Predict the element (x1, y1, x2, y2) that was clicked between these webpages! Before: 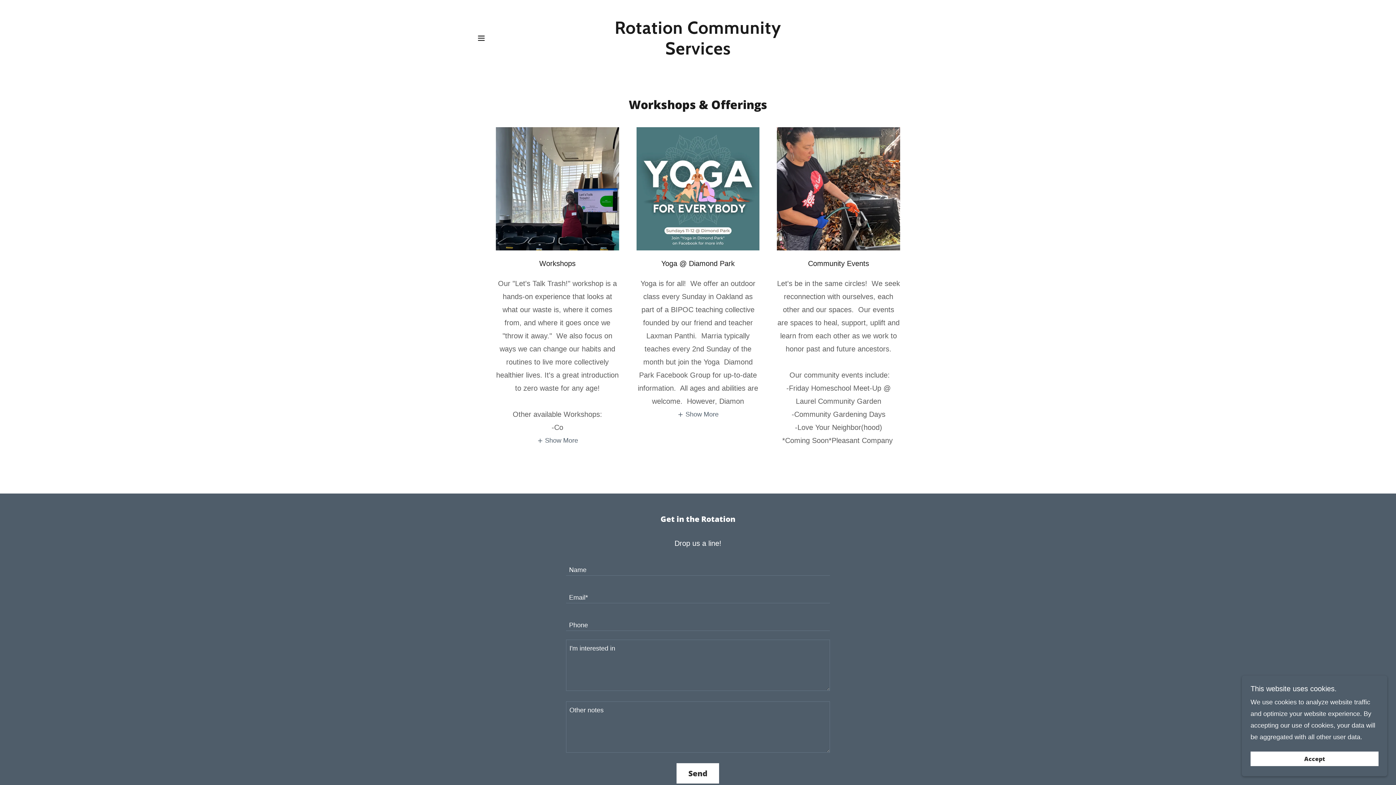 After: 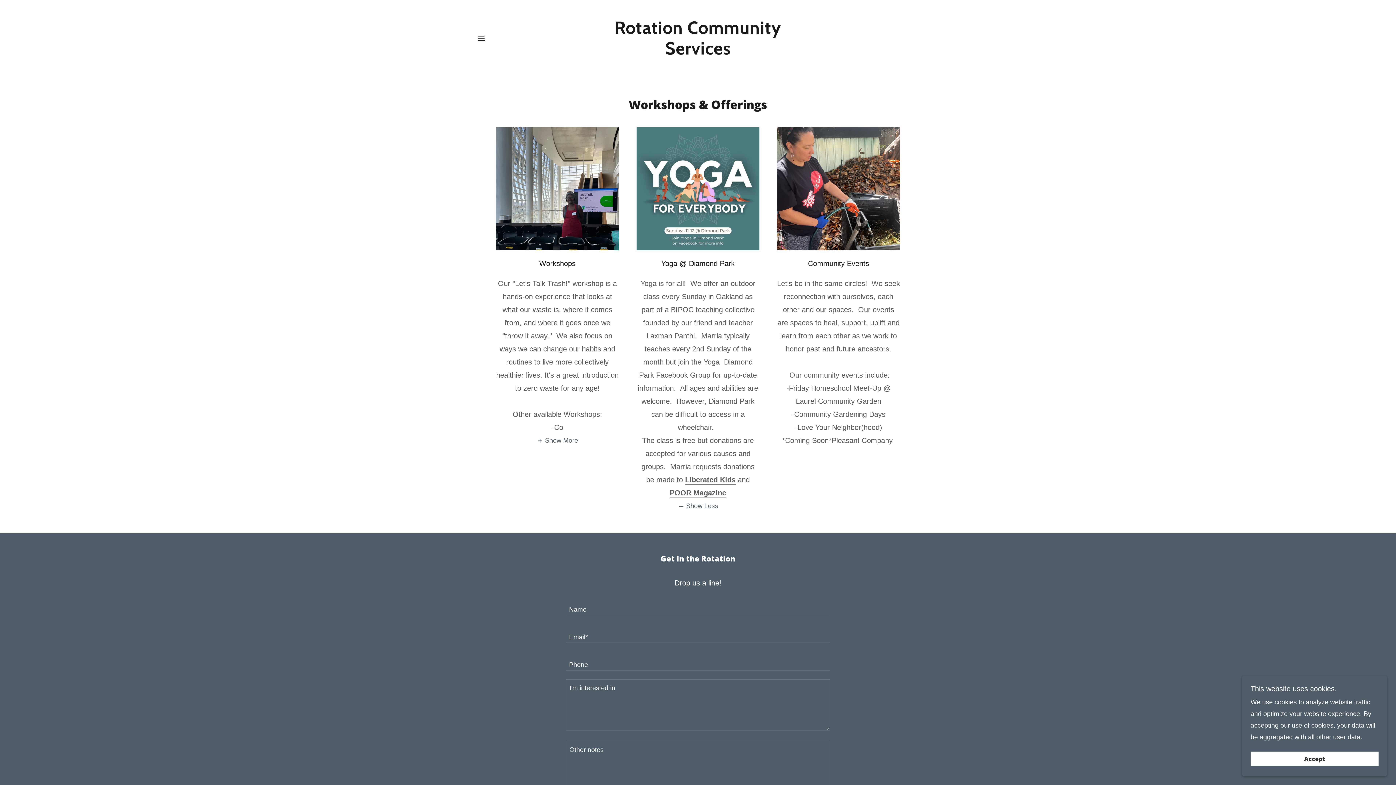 Action: label: Show More bbox: (677, 410, 718, 418)